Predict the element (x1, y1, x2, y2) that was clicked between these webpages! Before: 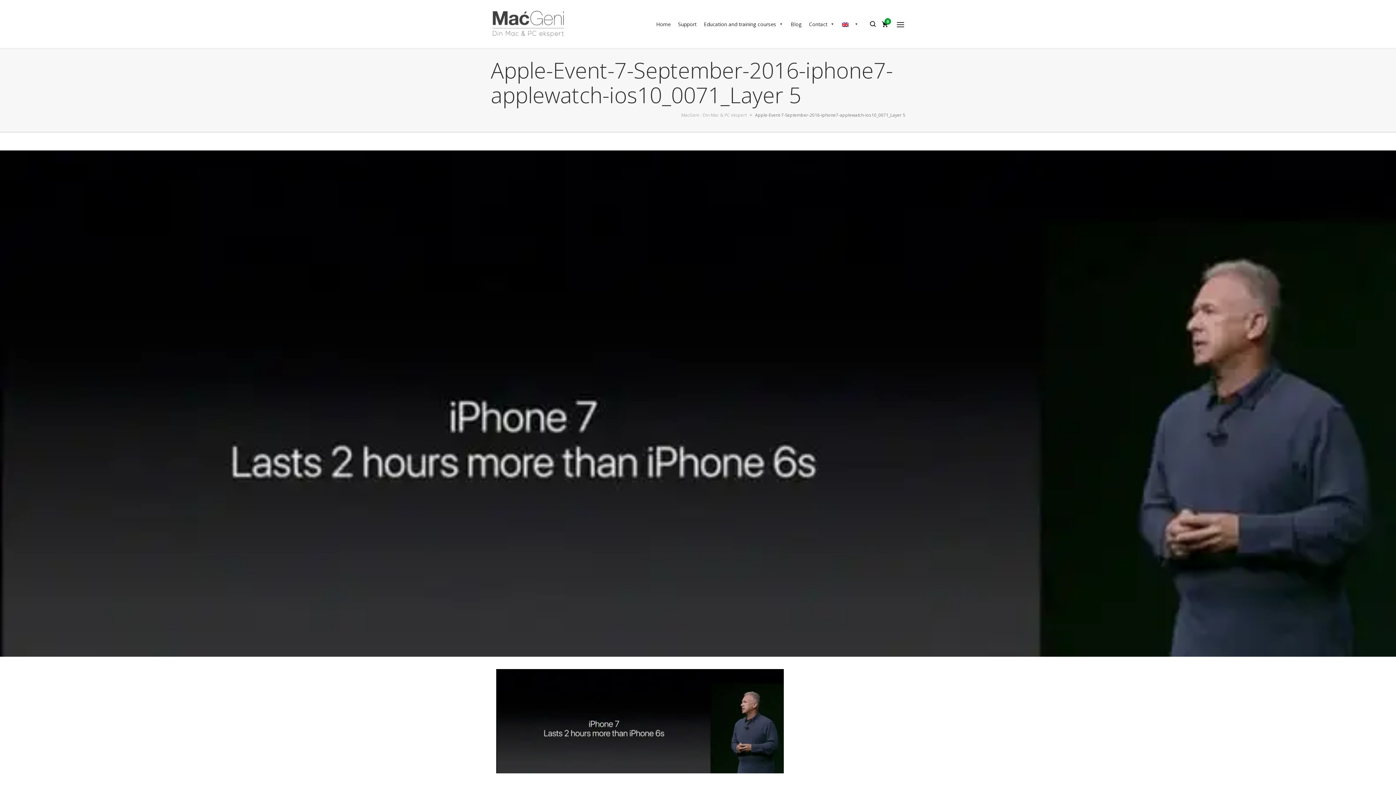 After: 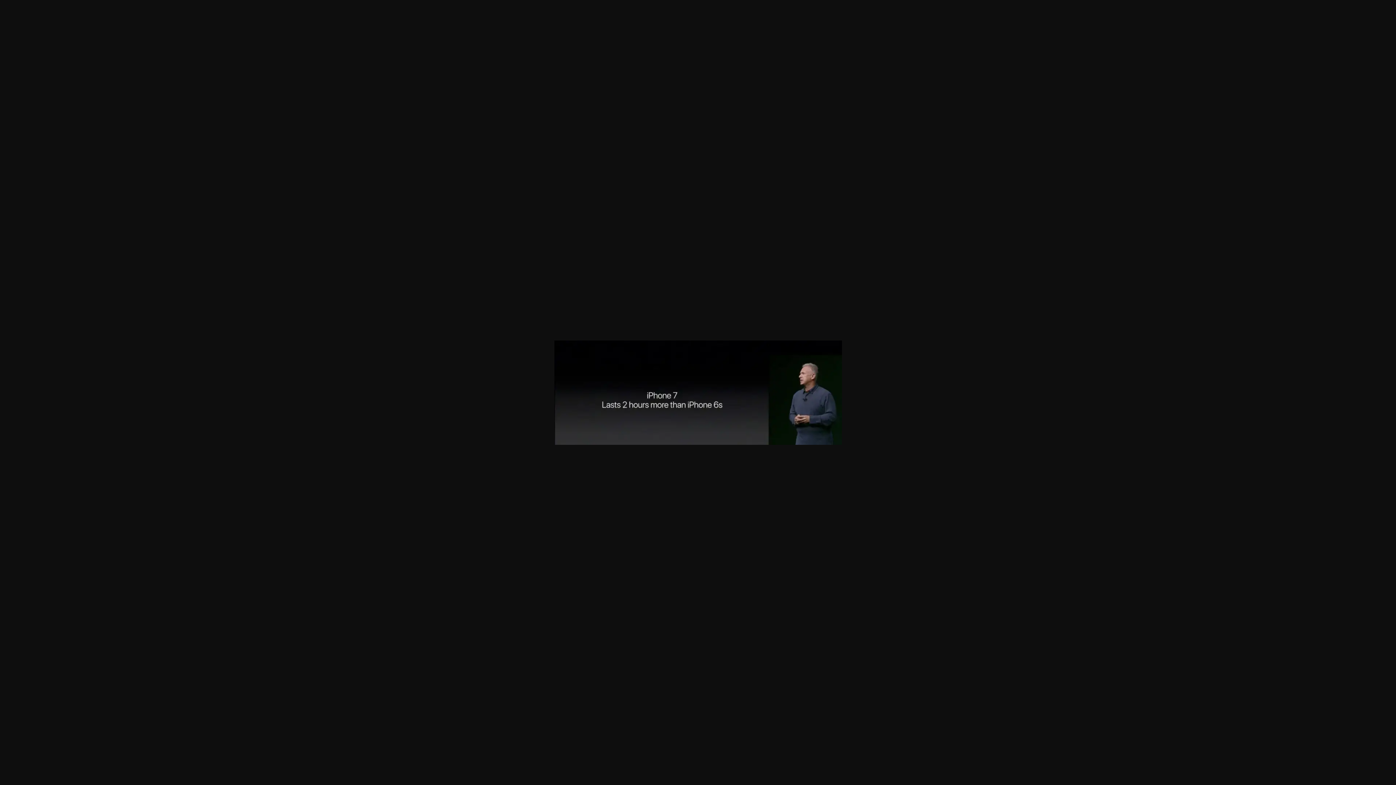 Action: bbox: (496, 717, 784, 724)